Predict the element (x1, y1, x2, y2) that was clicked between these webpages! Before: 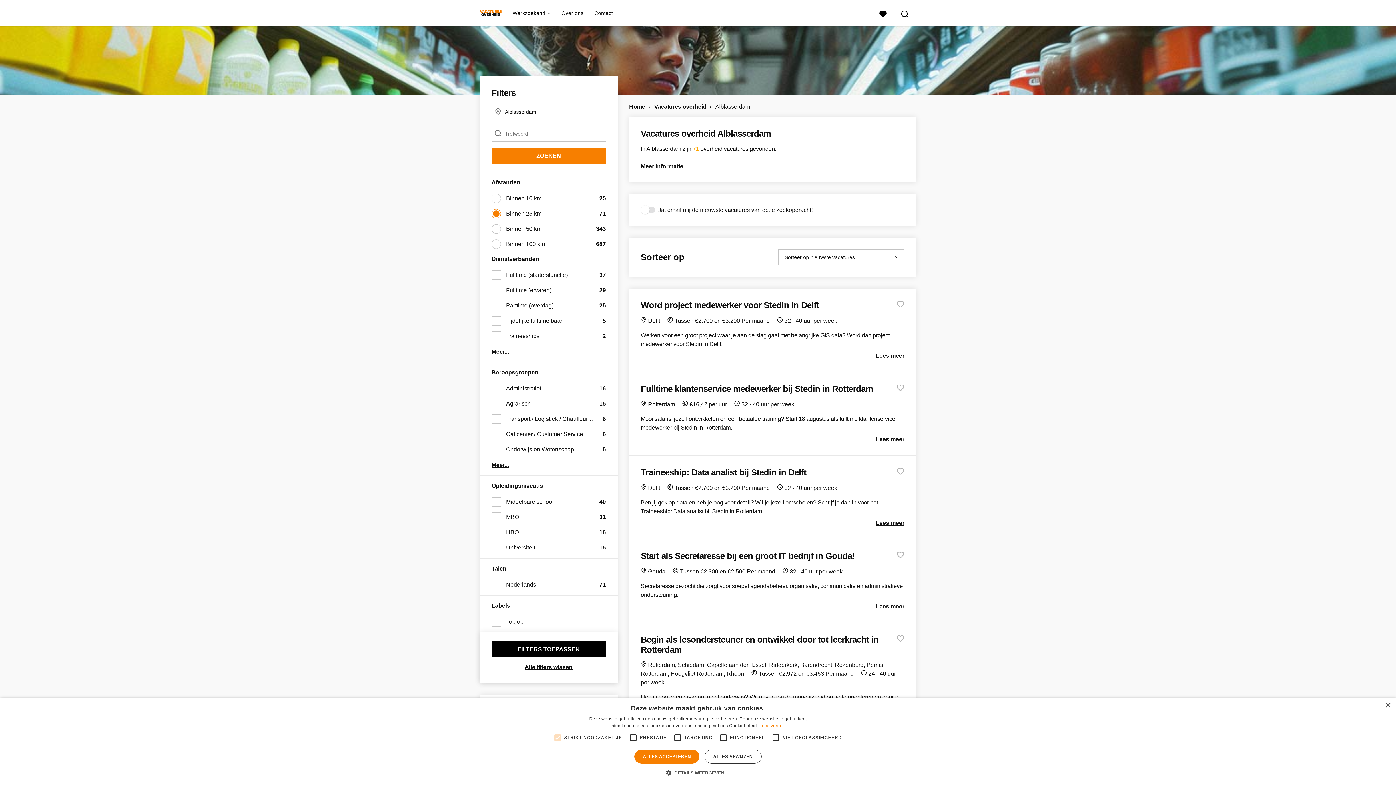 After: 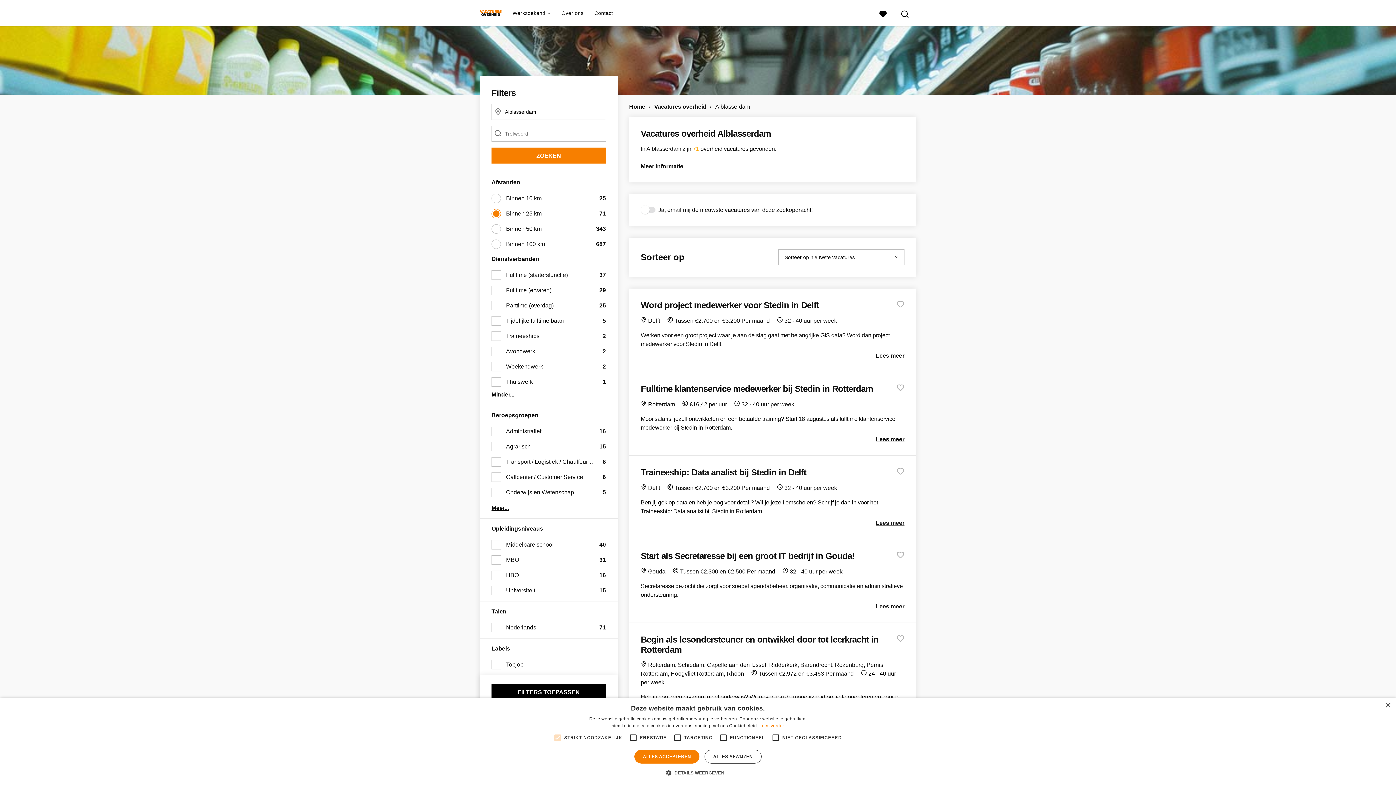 Action: bbox: (491, 347, 606, 356) label: Meer...